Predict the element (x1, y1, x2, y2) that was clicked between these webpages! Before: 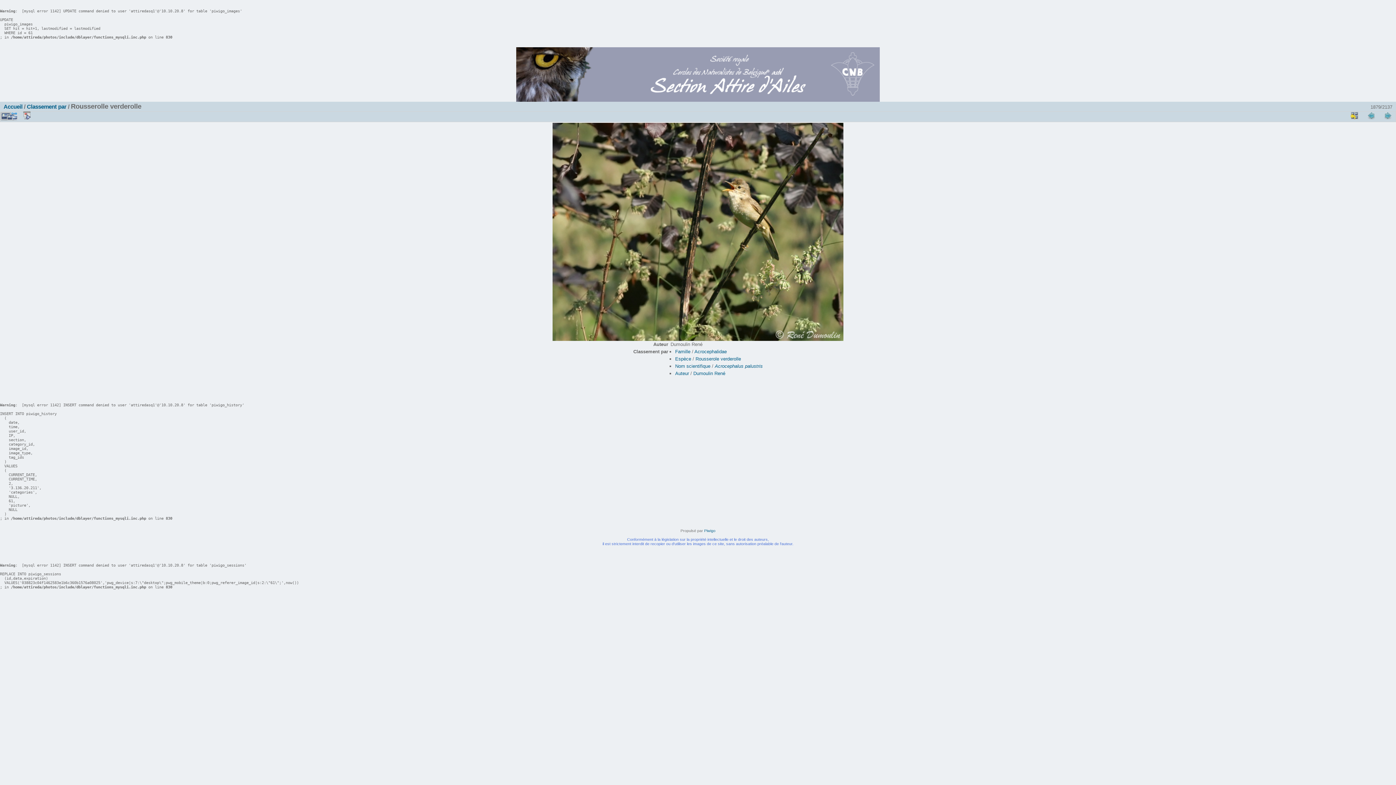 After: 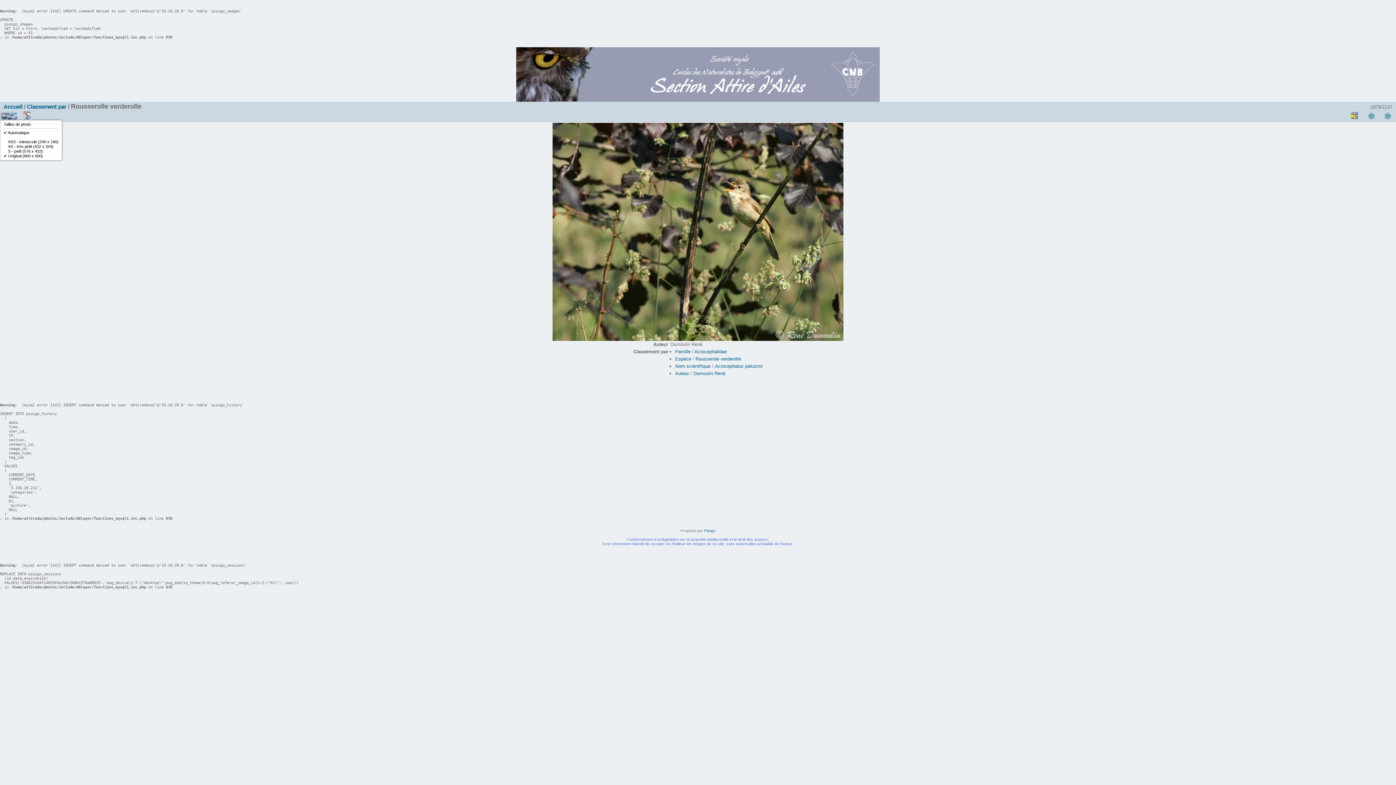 Action: bbox: (0, 111, 17, 120)